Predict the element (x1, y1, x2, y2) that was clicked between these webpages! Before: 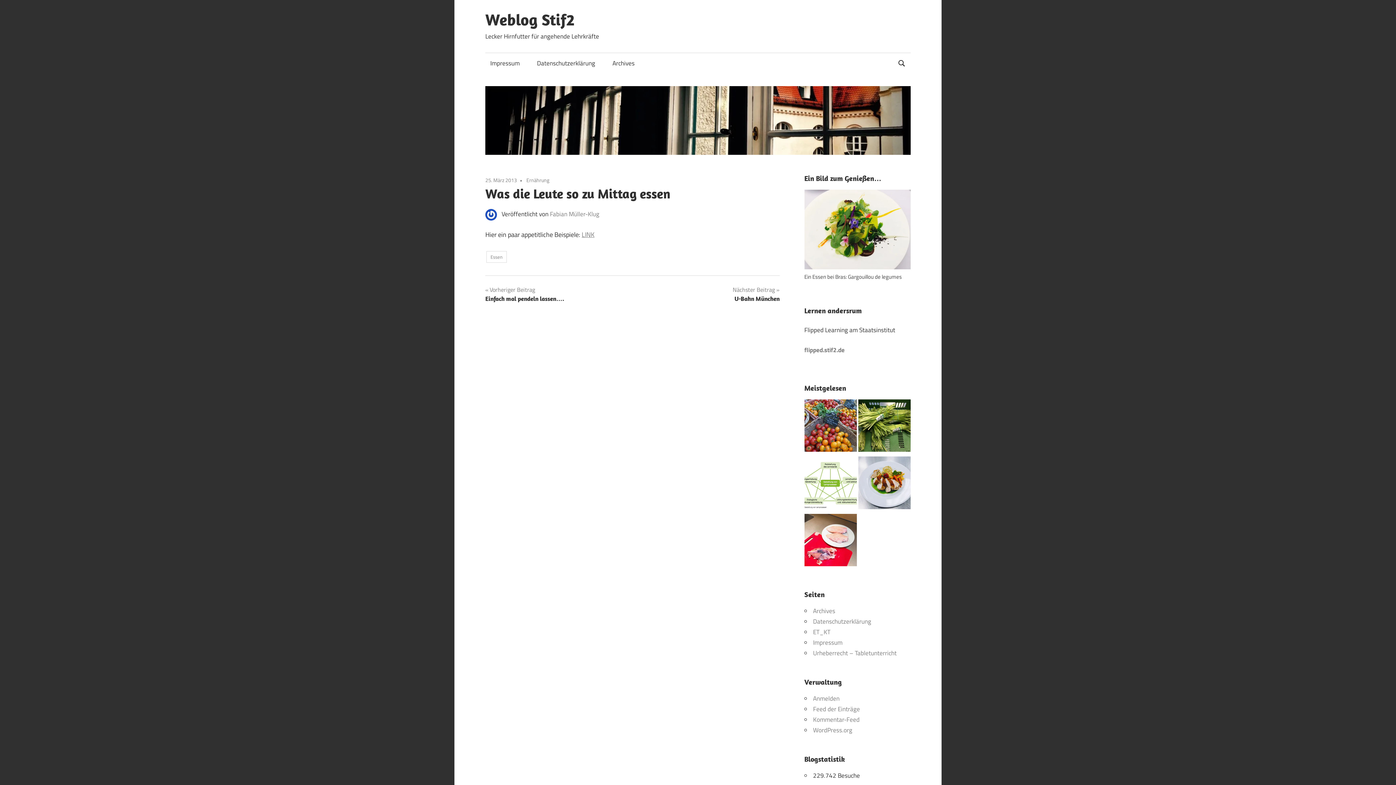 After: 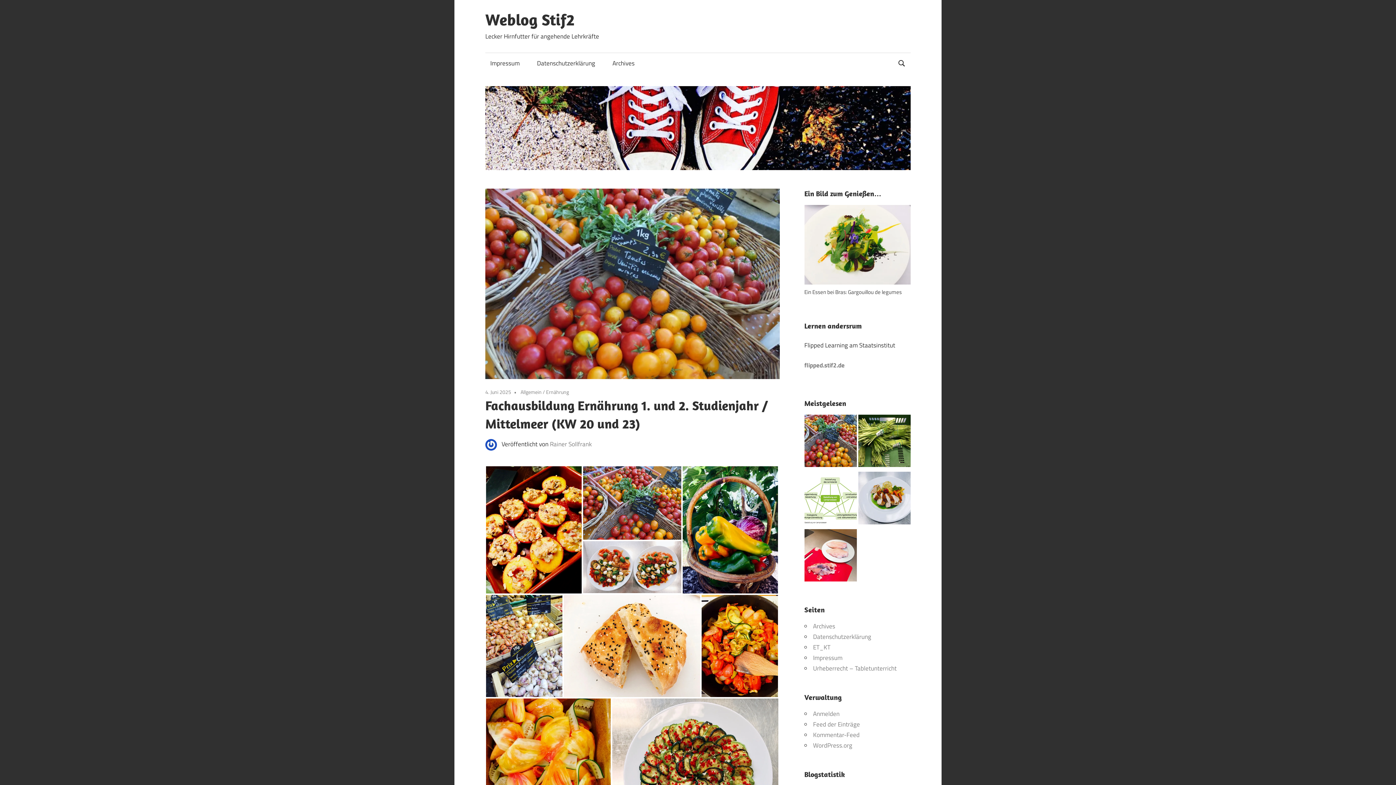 Action: bbox: (804, 399, 857, 455)